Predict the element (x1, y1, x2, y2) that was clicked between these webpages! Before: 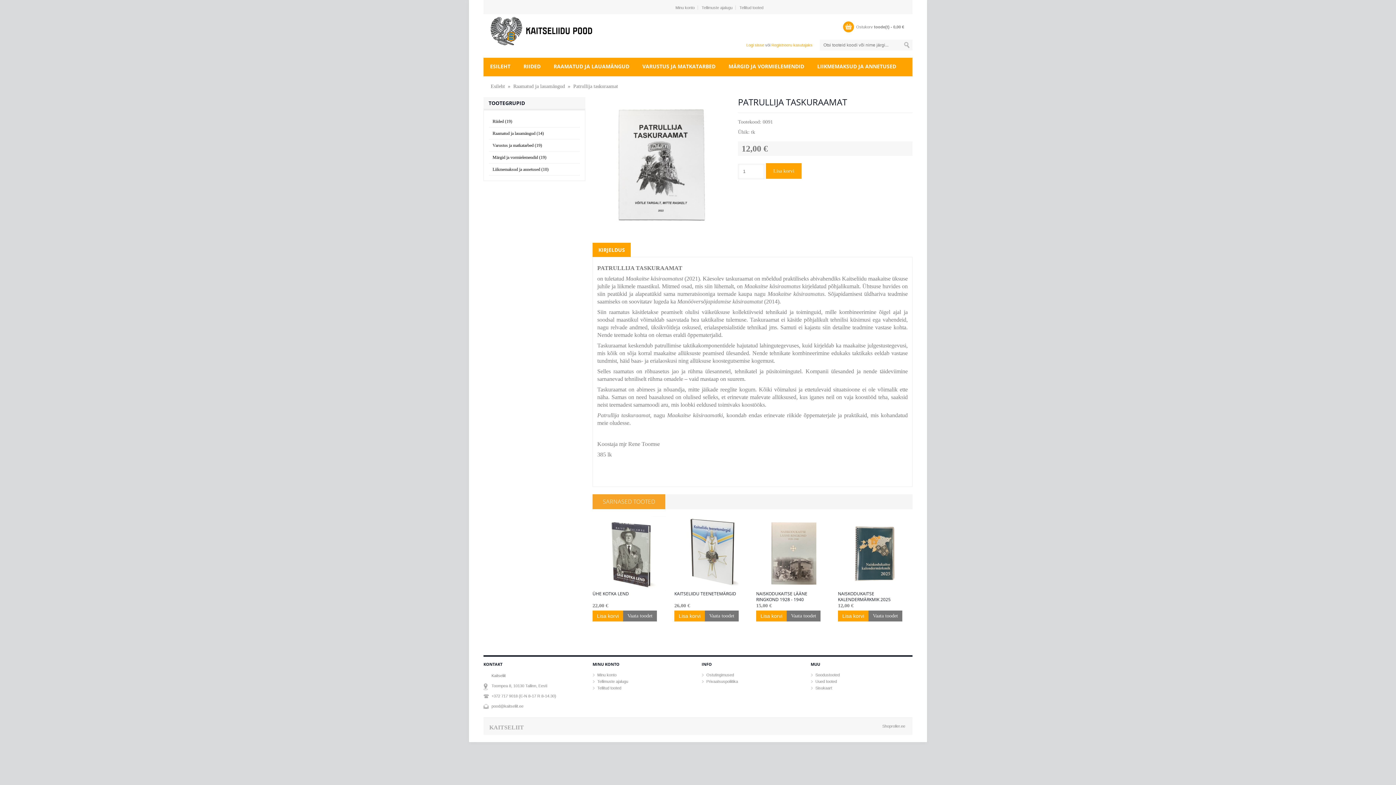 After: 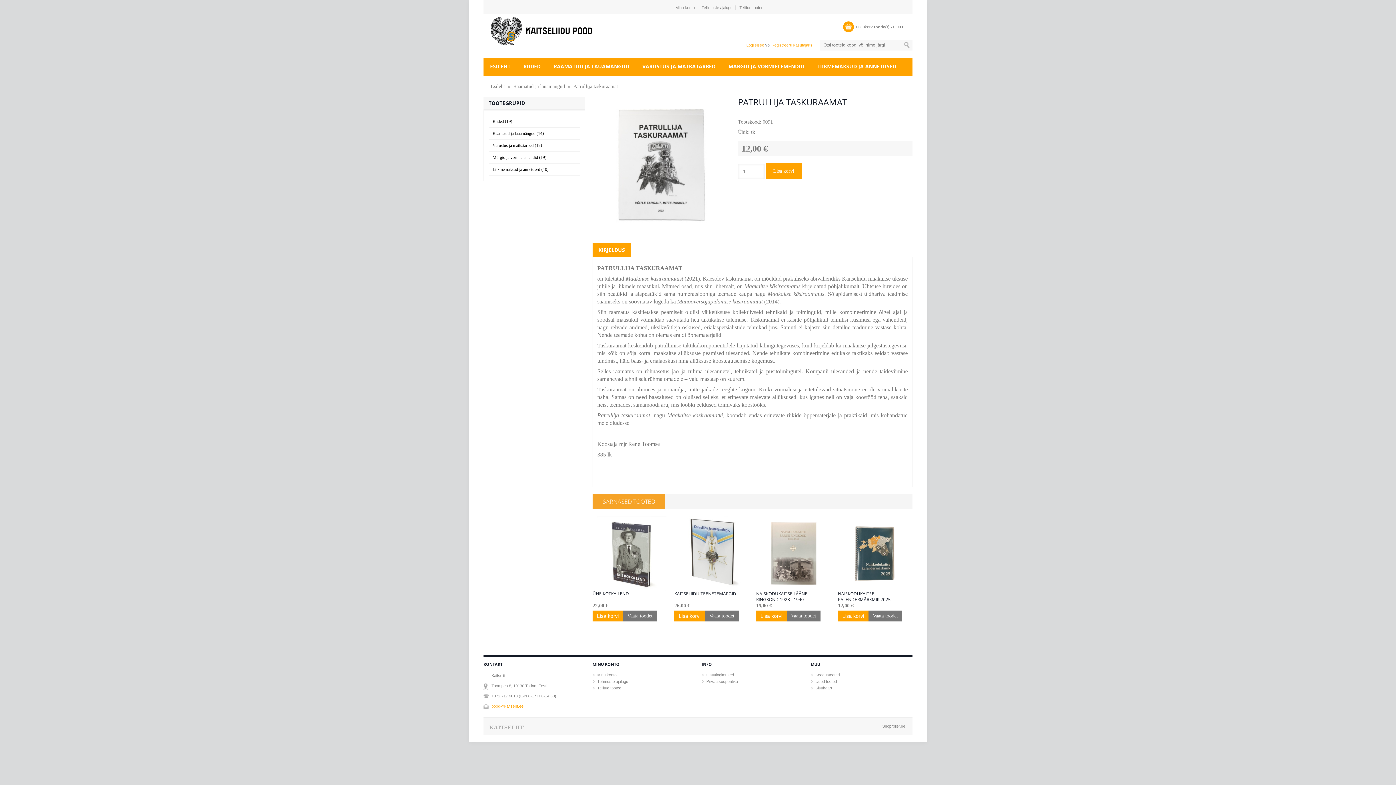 Action: label: pood@kaitseliit.ee bbox: (491, 704, 523, 709)